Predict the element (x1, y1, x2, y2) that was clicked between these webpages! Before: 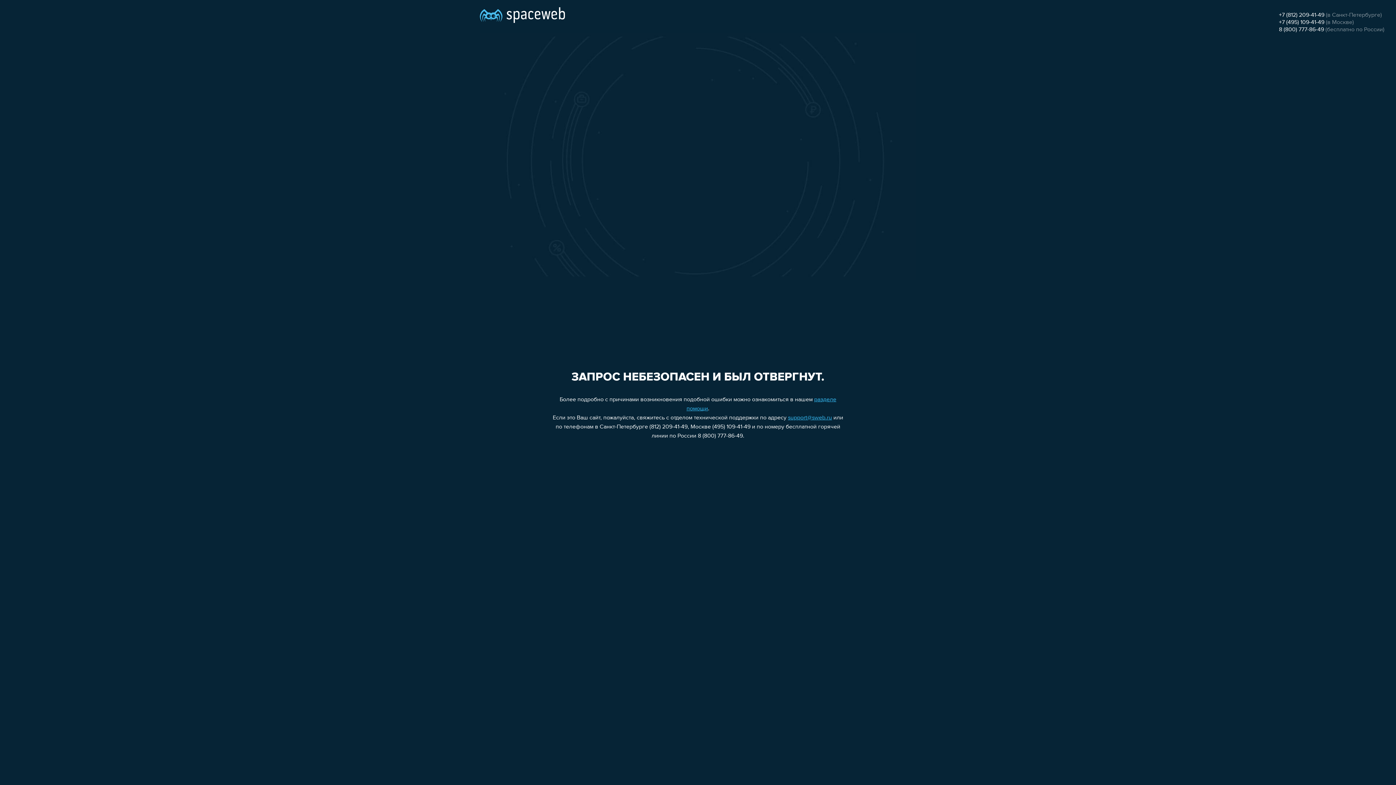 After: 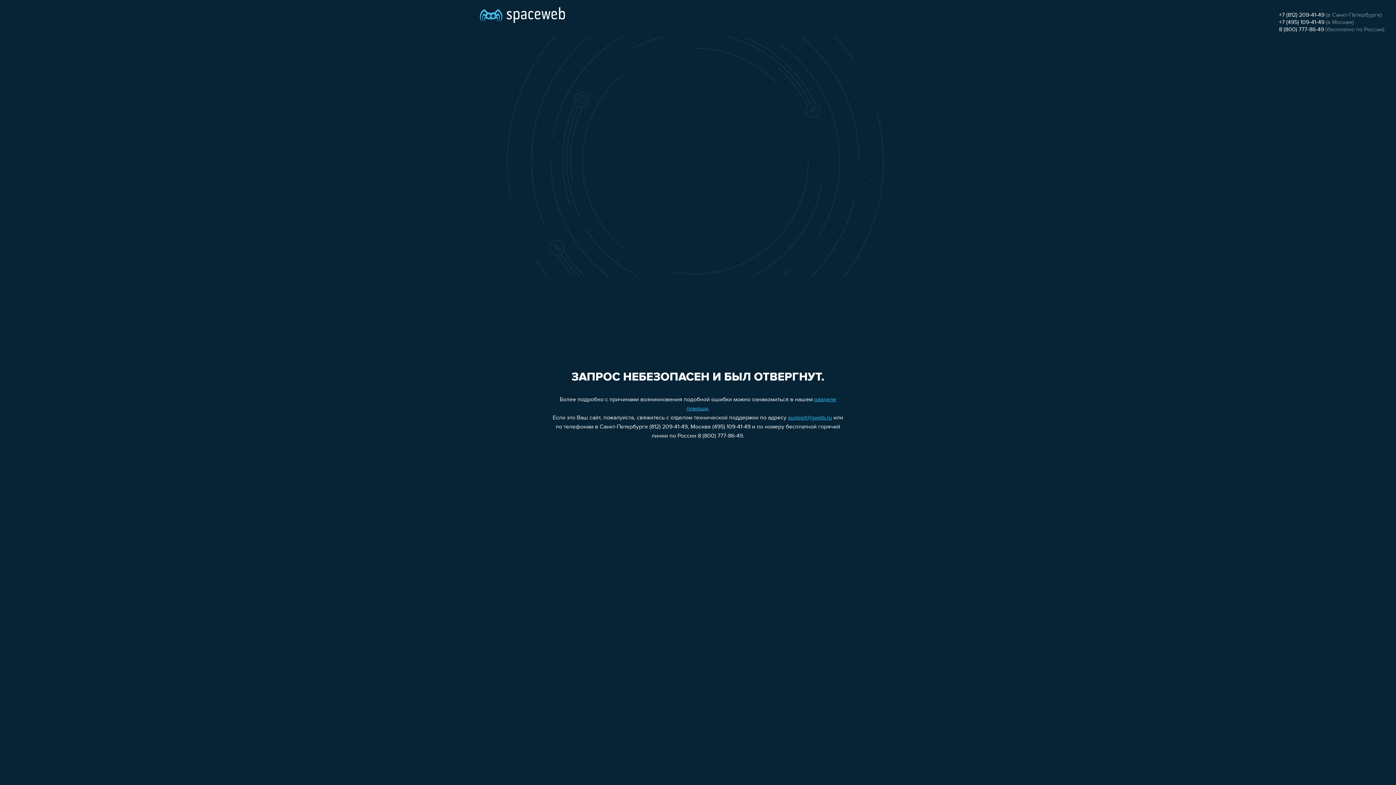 Action: label: +7 (495) 109-41-49 bbox: (1279, 19, 1324, 25)